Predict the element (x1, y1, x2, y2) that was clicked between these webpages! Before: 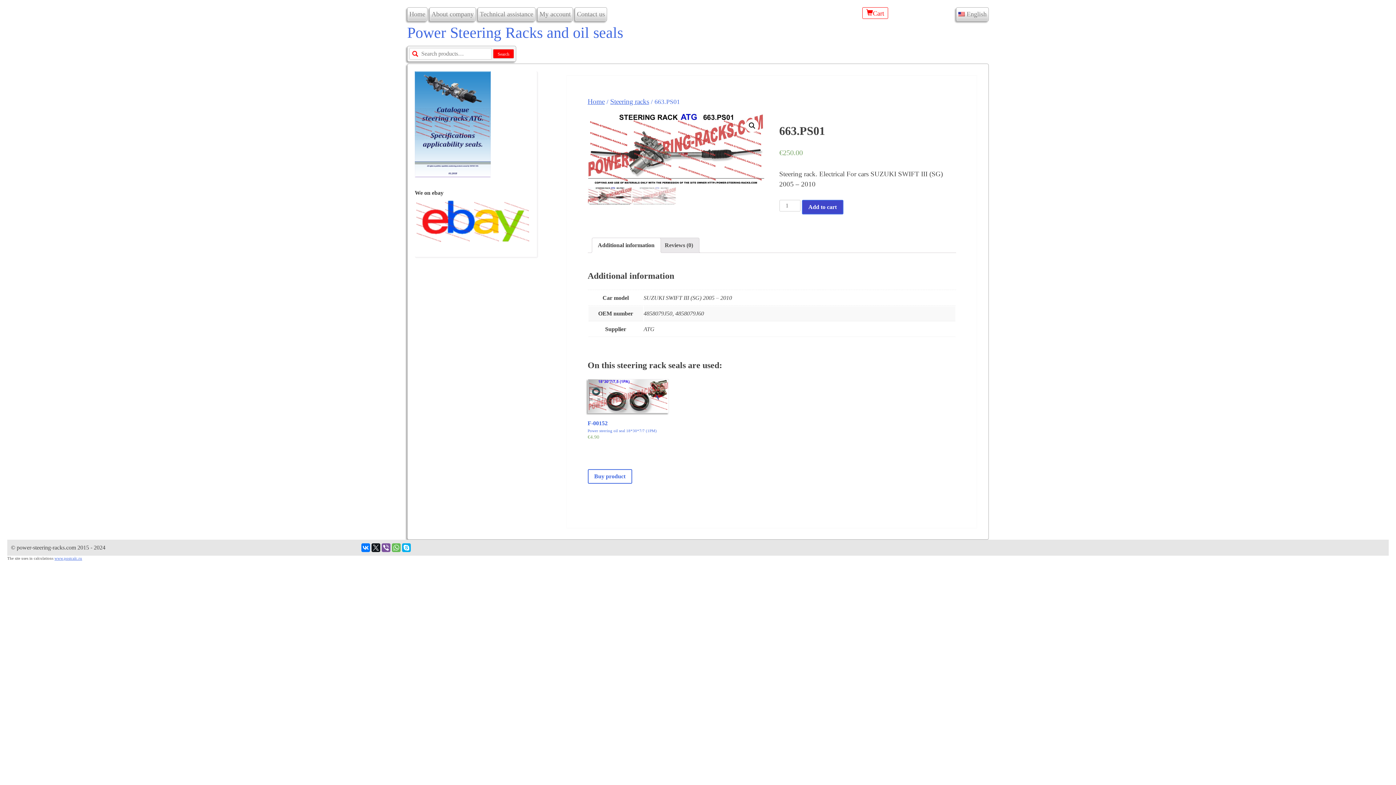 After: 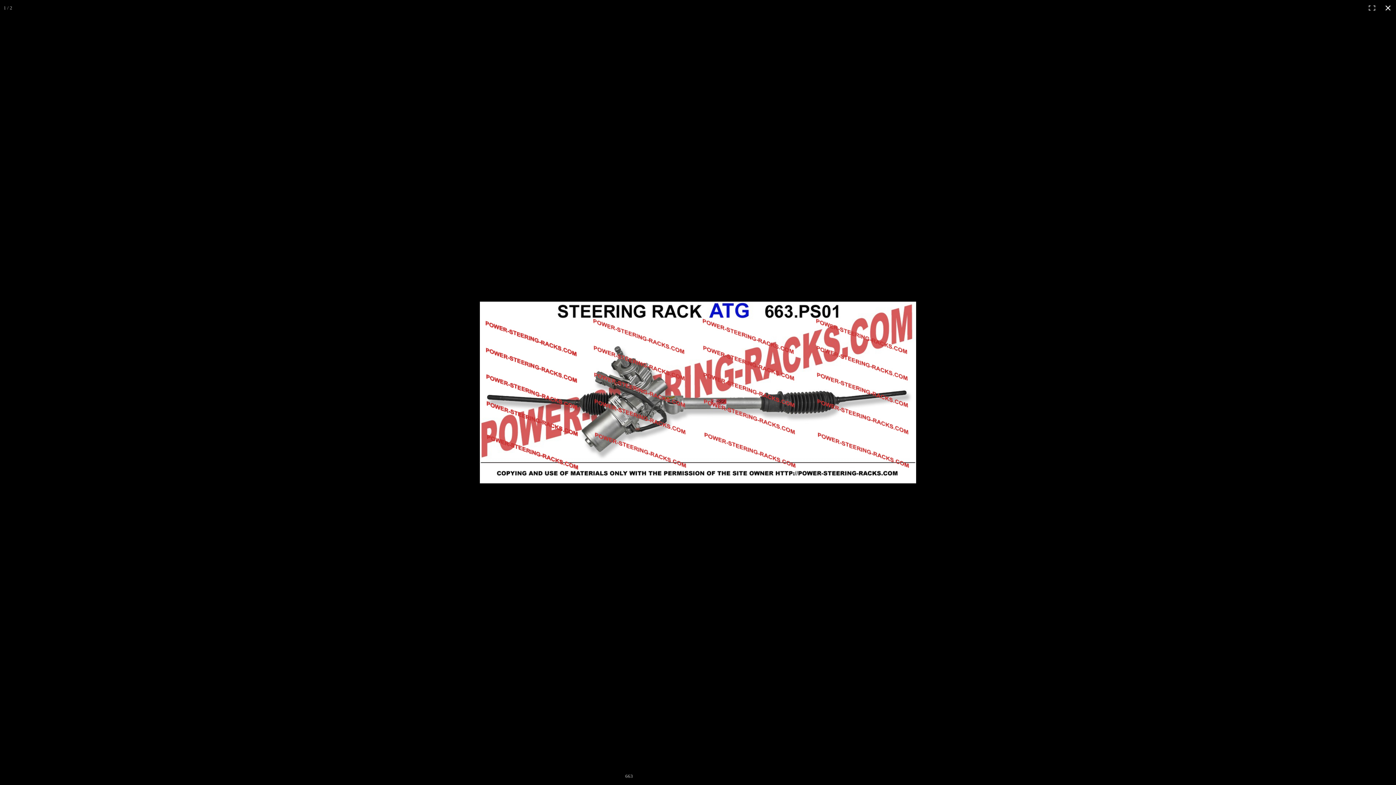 Action: bbox: (745, 119, 758, 132)